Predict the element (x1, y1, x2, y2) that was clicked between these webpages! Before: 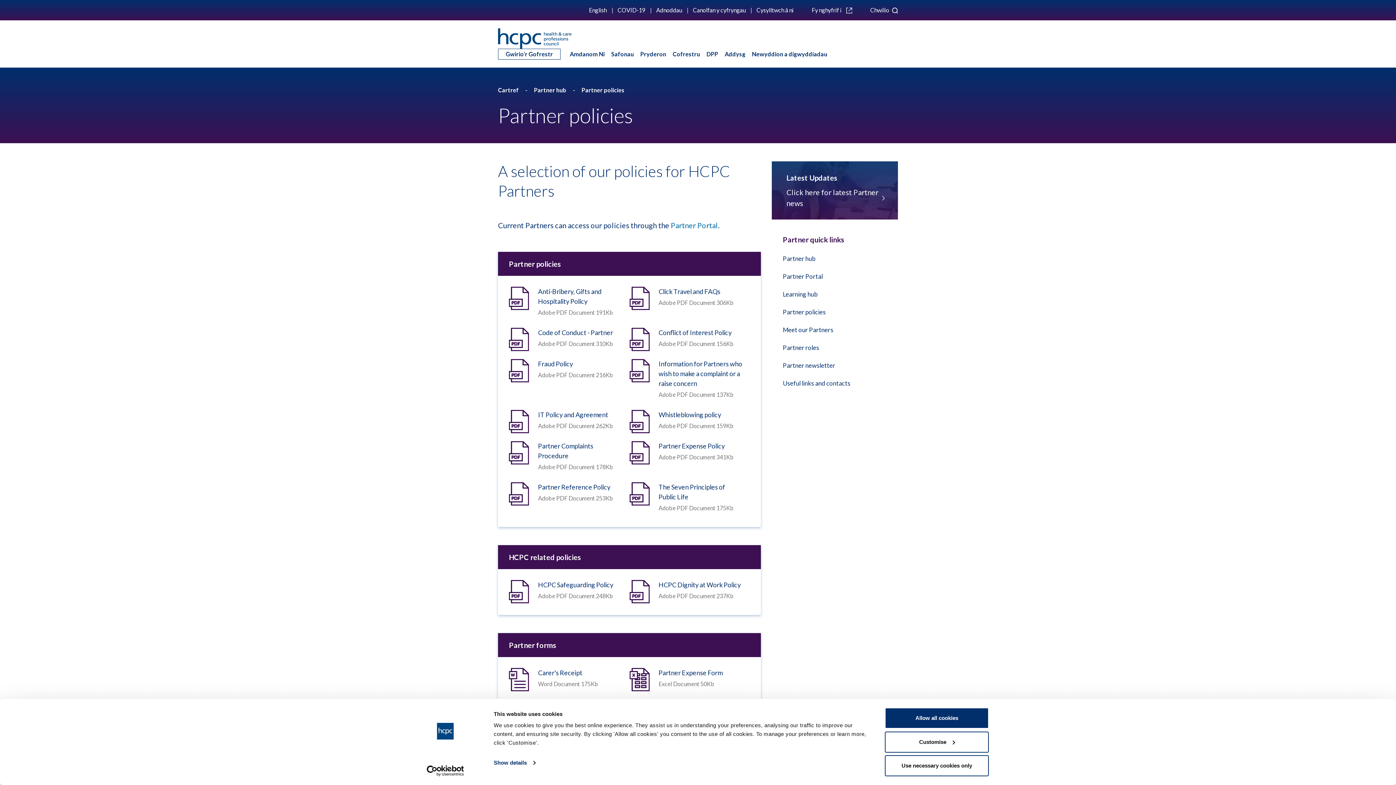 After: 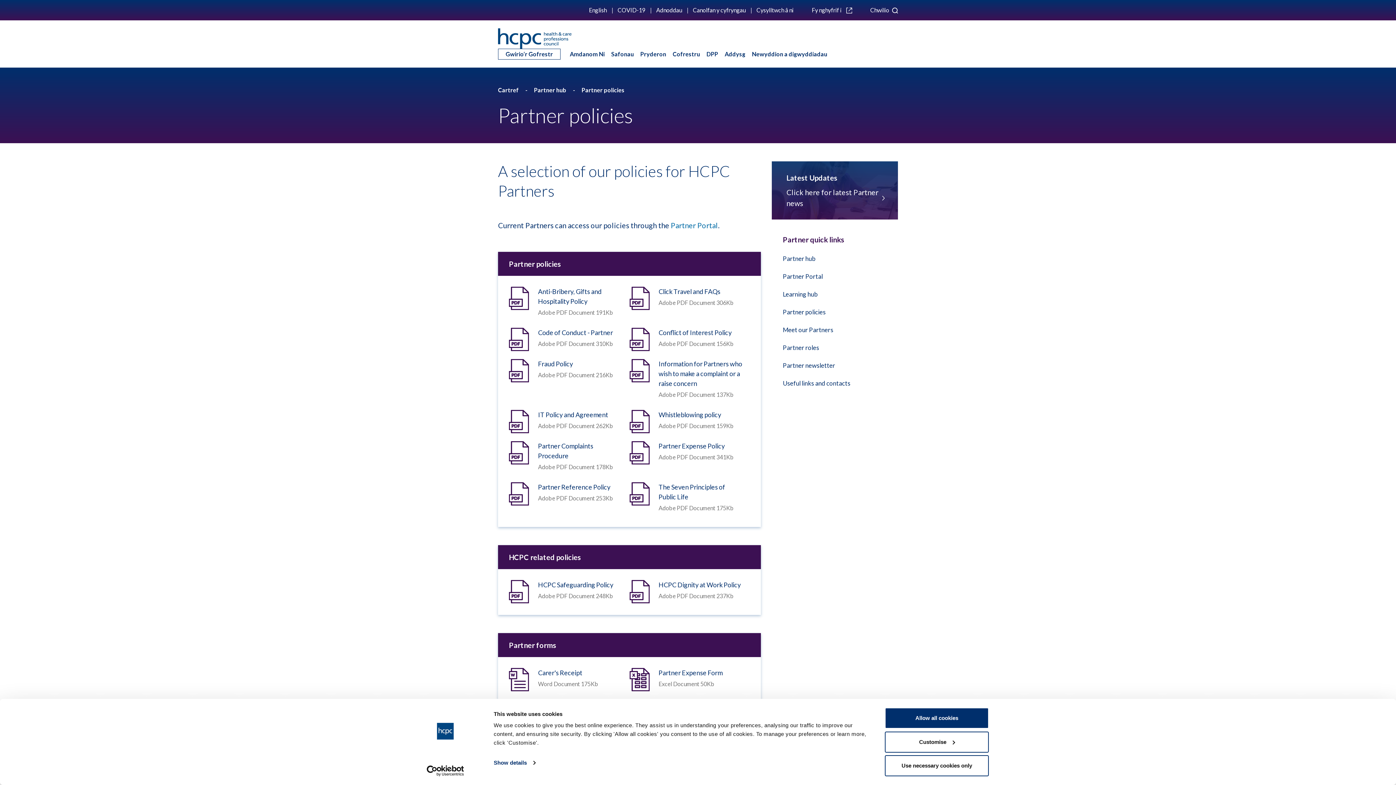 Action: bbox: (509, 668, 622, 688) label: Carer's Receipt
Word Document 175Kb